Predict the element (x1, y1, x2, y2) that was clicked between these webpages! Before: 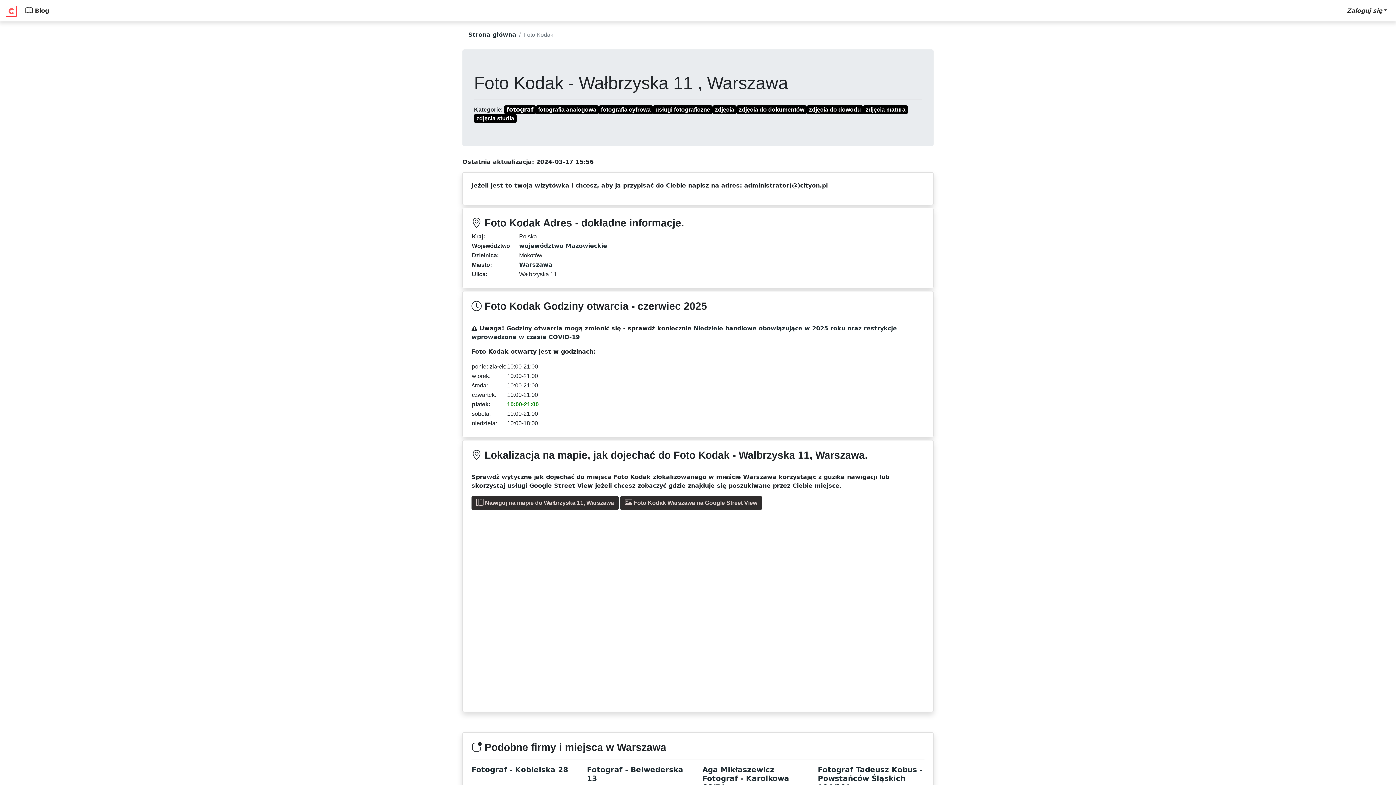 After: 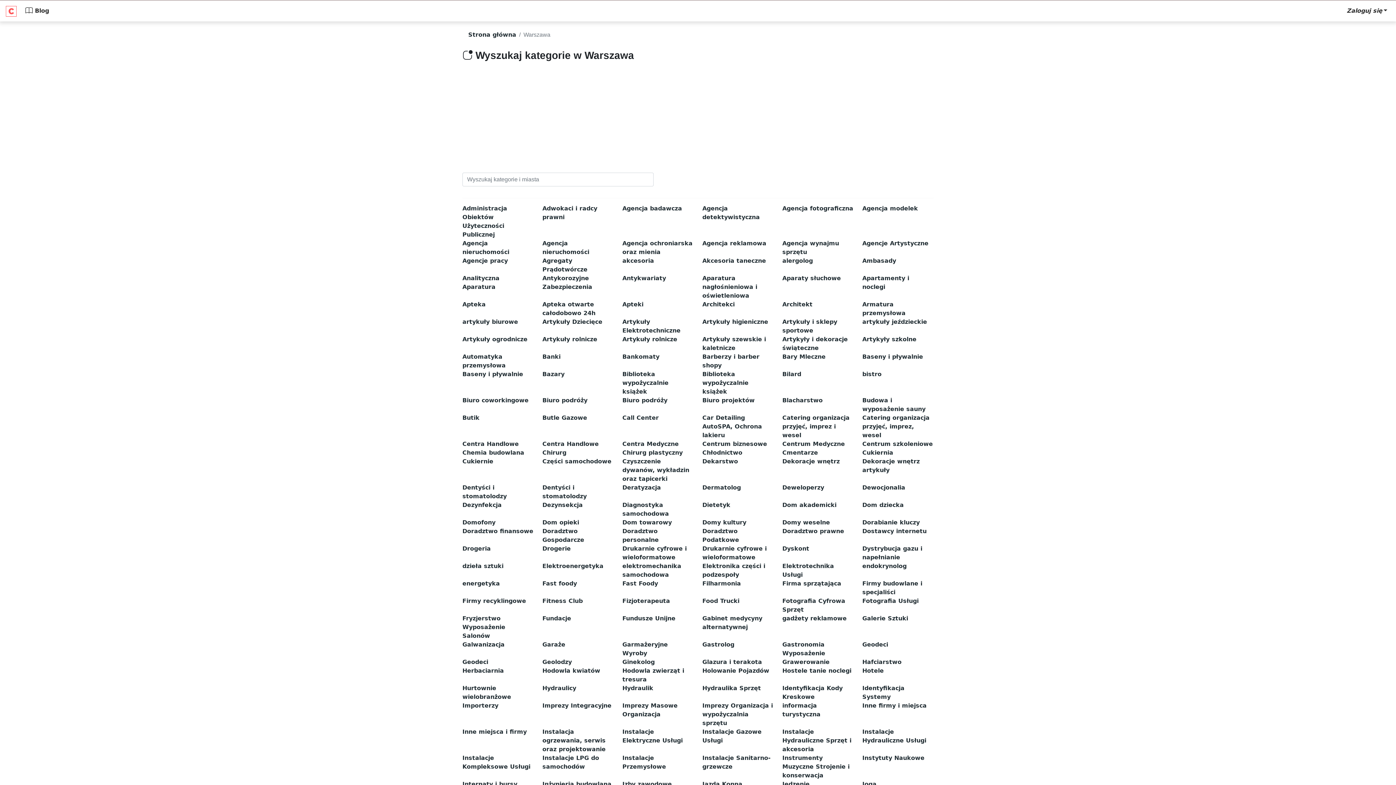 Action: bbox: (519, 261, 552, 268) label: Warszawa